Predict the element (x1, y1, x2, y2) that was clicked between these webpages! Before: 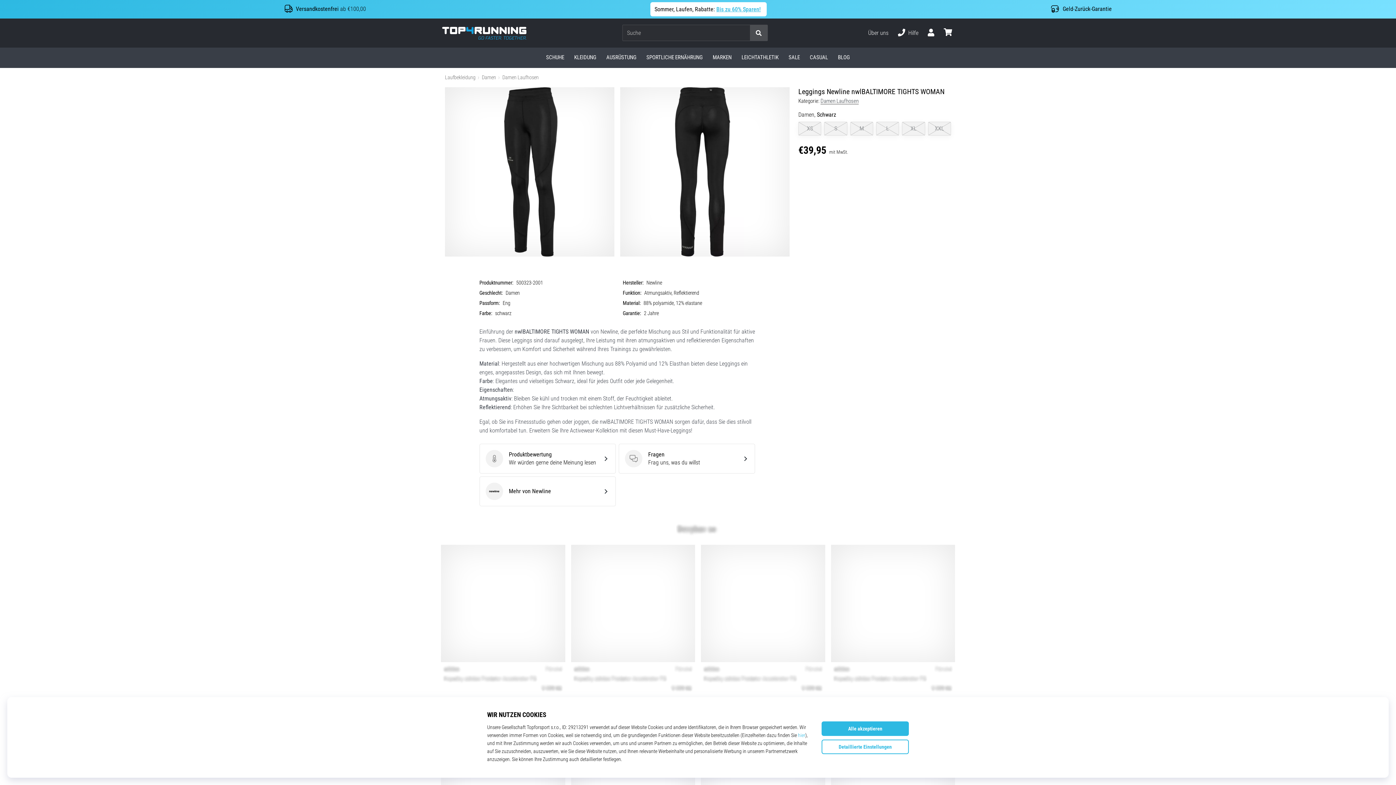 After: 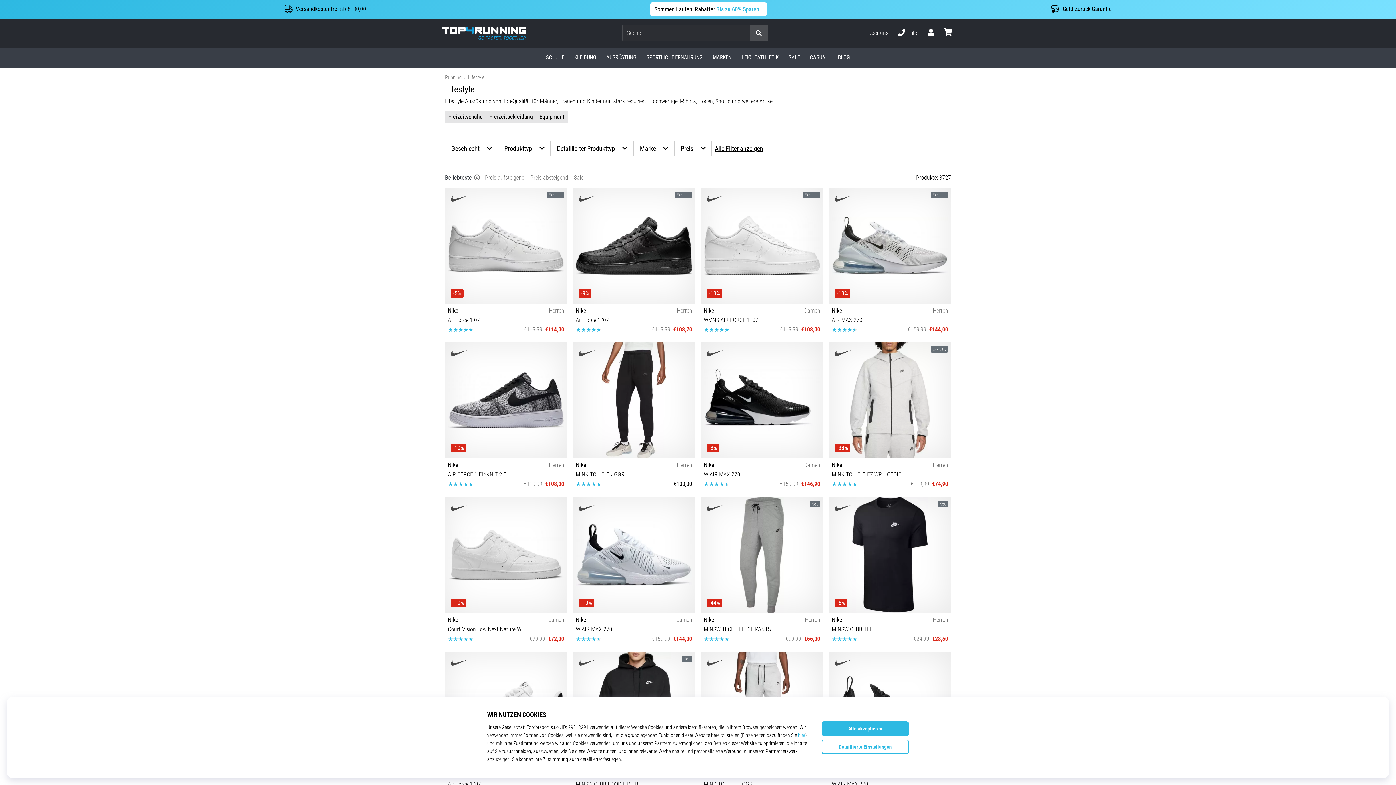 Action: label: CASUAL bbox: (805, 47, 833, 67)